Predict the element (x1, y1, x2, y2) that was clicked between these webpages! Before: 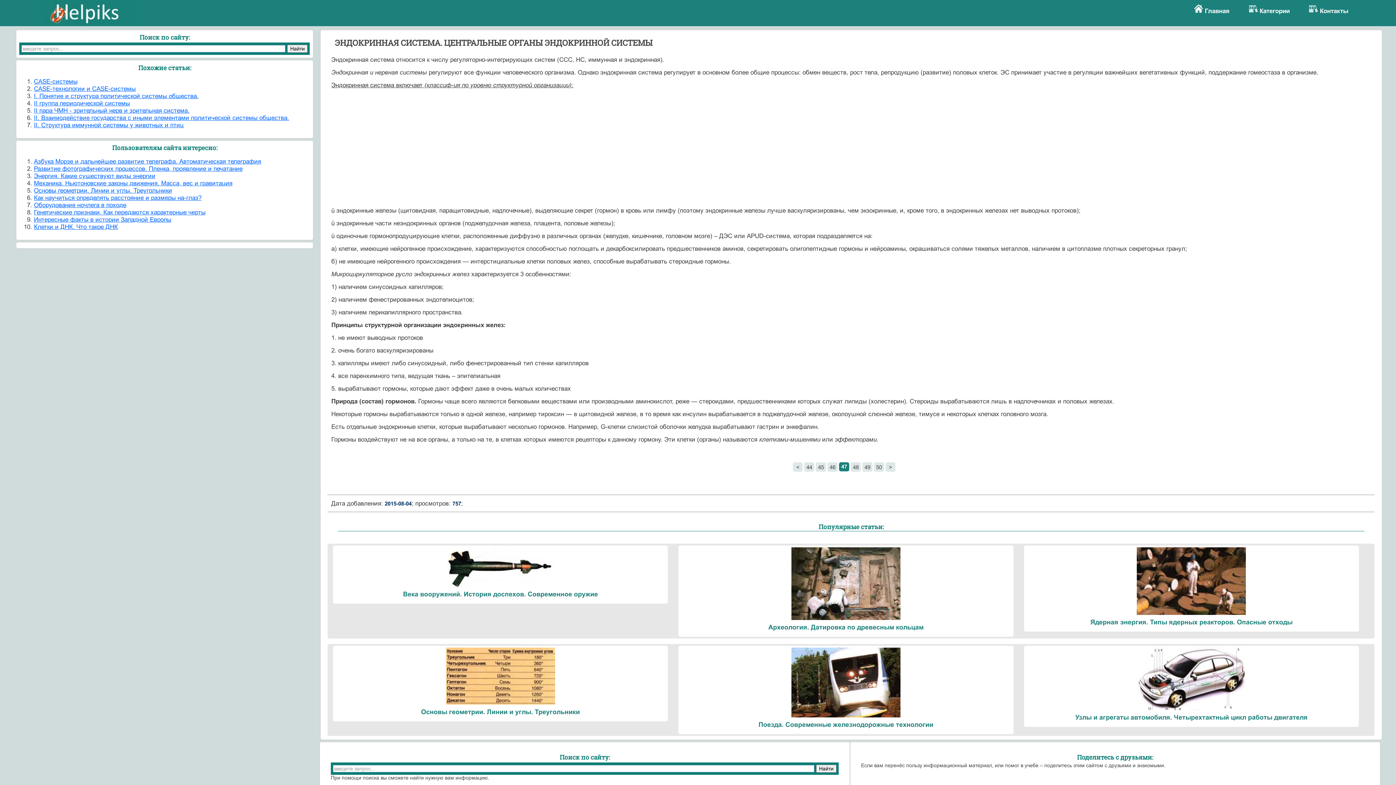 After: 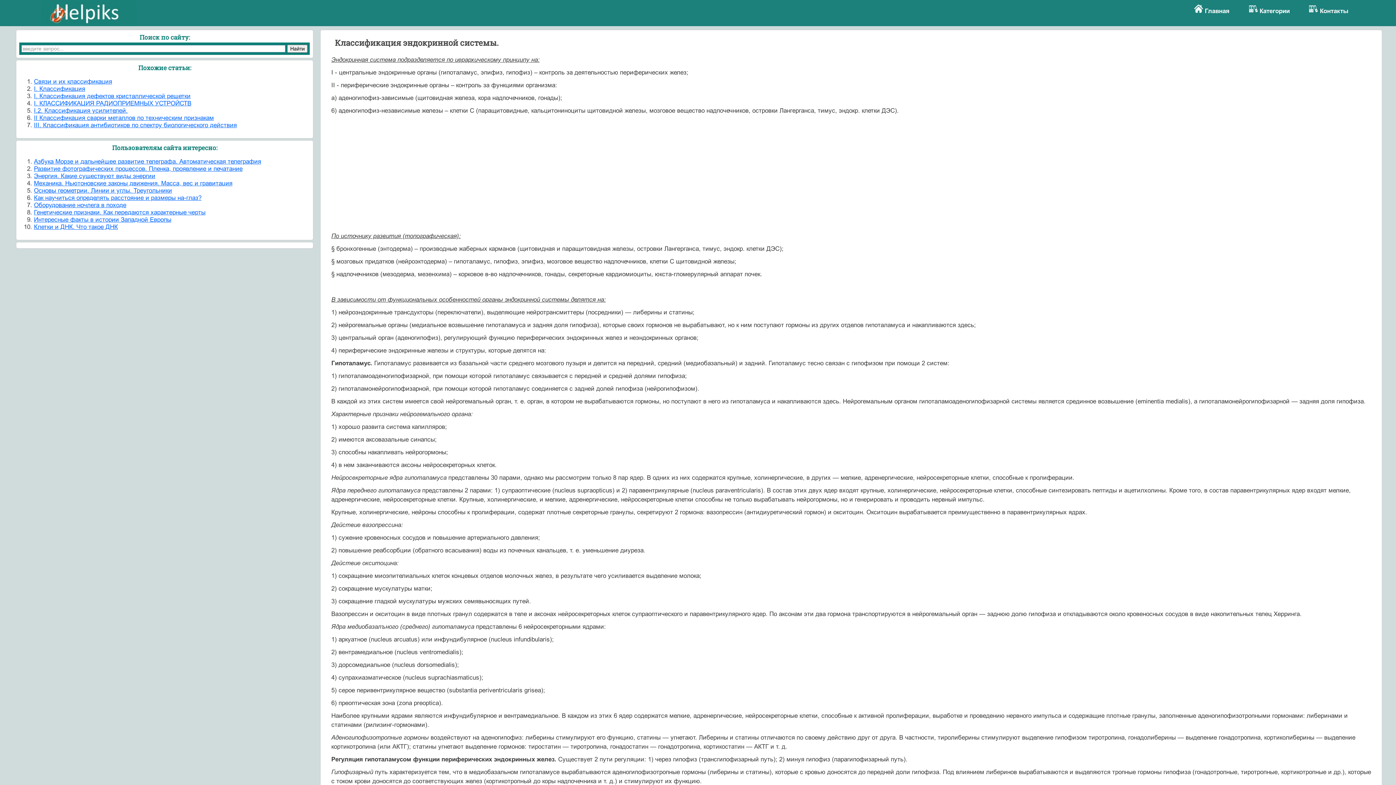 Action: label: 48 bbox: (850, 462, 861, 472)